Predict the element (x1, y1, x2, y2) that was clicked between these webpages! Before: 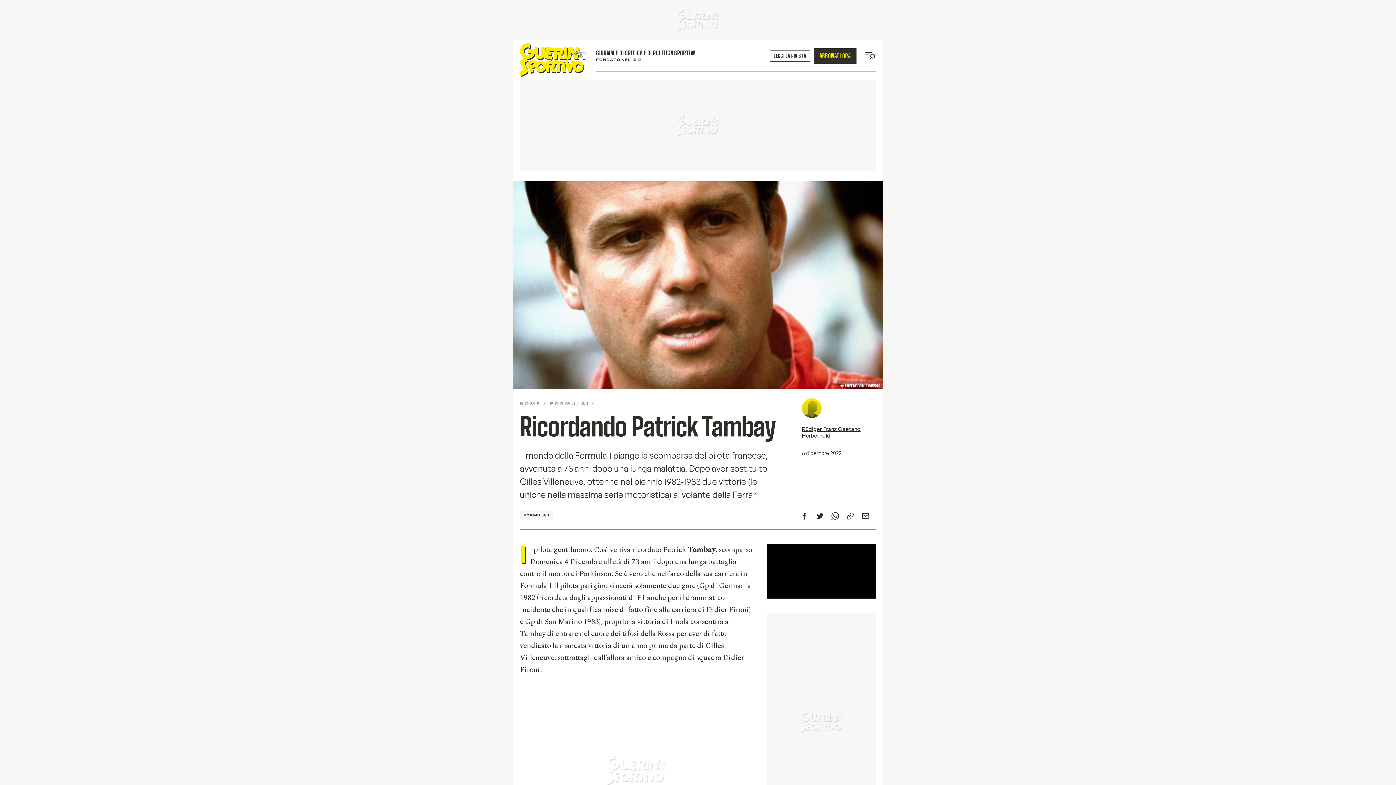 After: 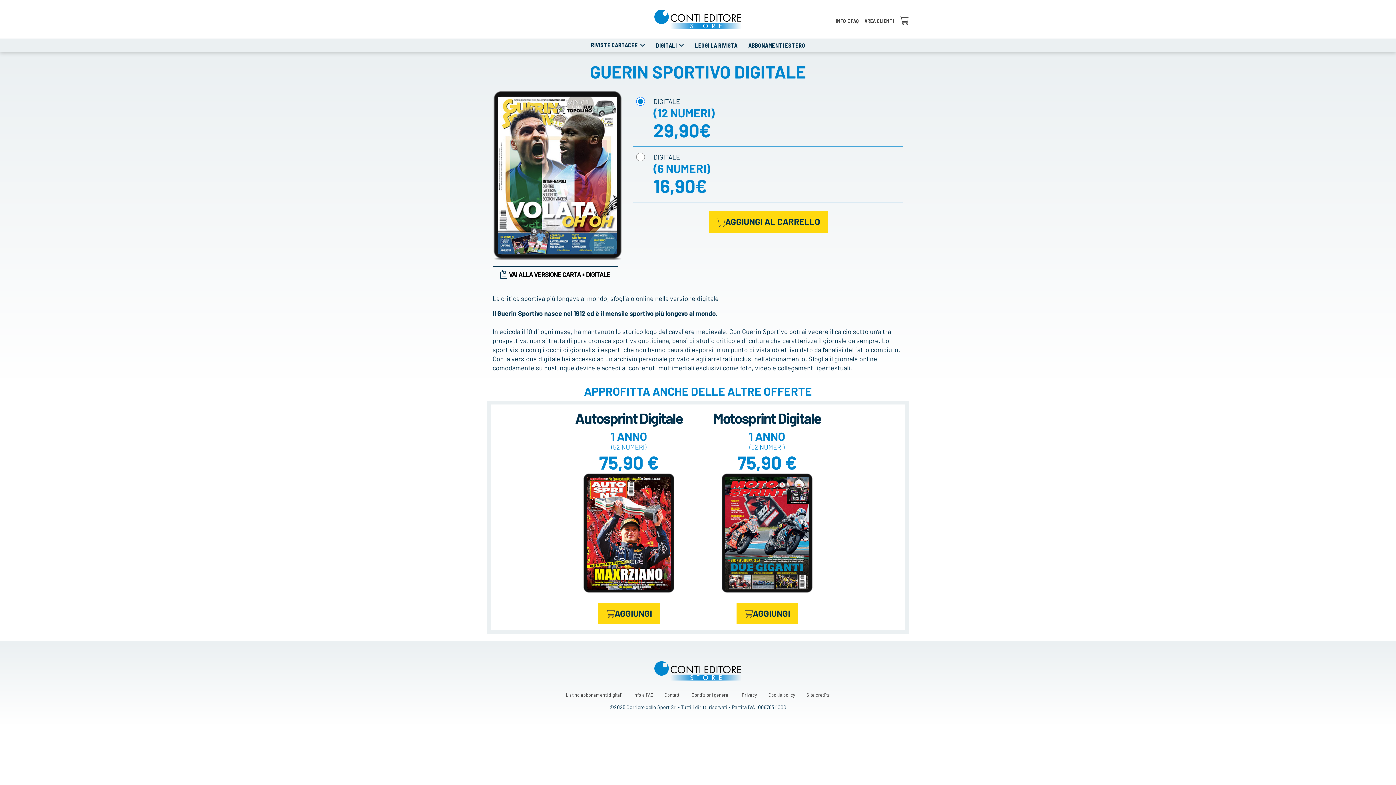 Action: label: ABBONATI ORA bbox: (813, 48, 856, 63)